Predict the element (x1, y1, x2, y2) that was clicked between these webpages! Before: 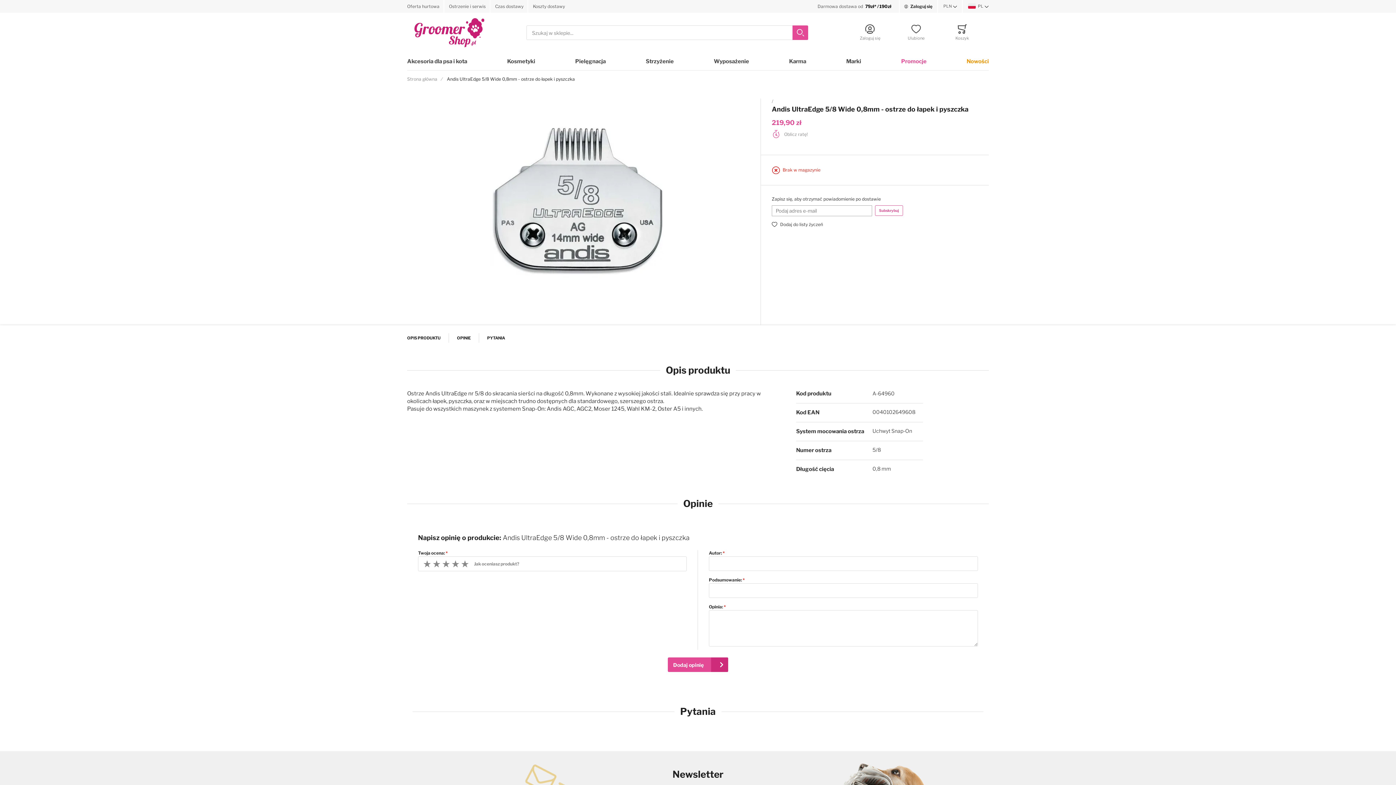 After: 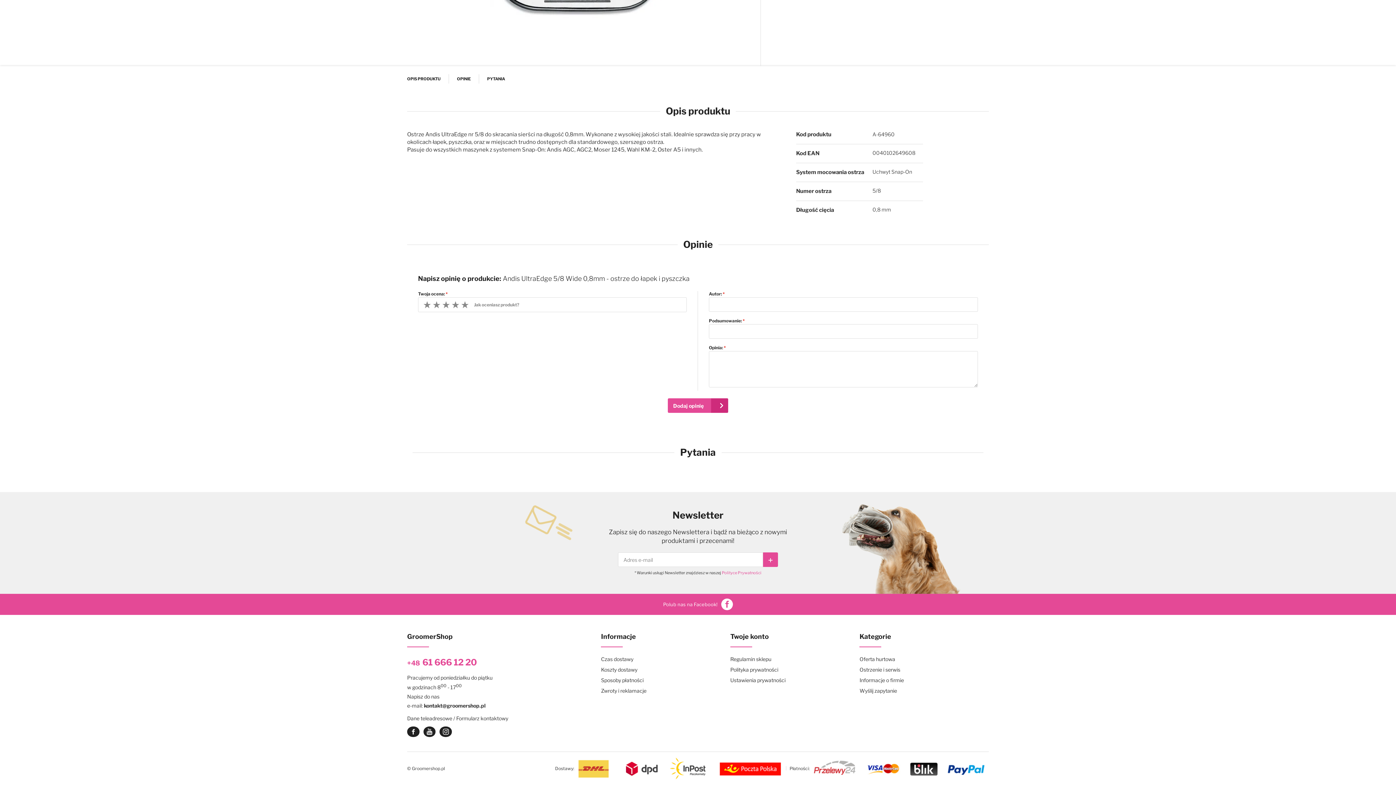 Action: bbox: (449, 333, 478, 342) label: OPINIE